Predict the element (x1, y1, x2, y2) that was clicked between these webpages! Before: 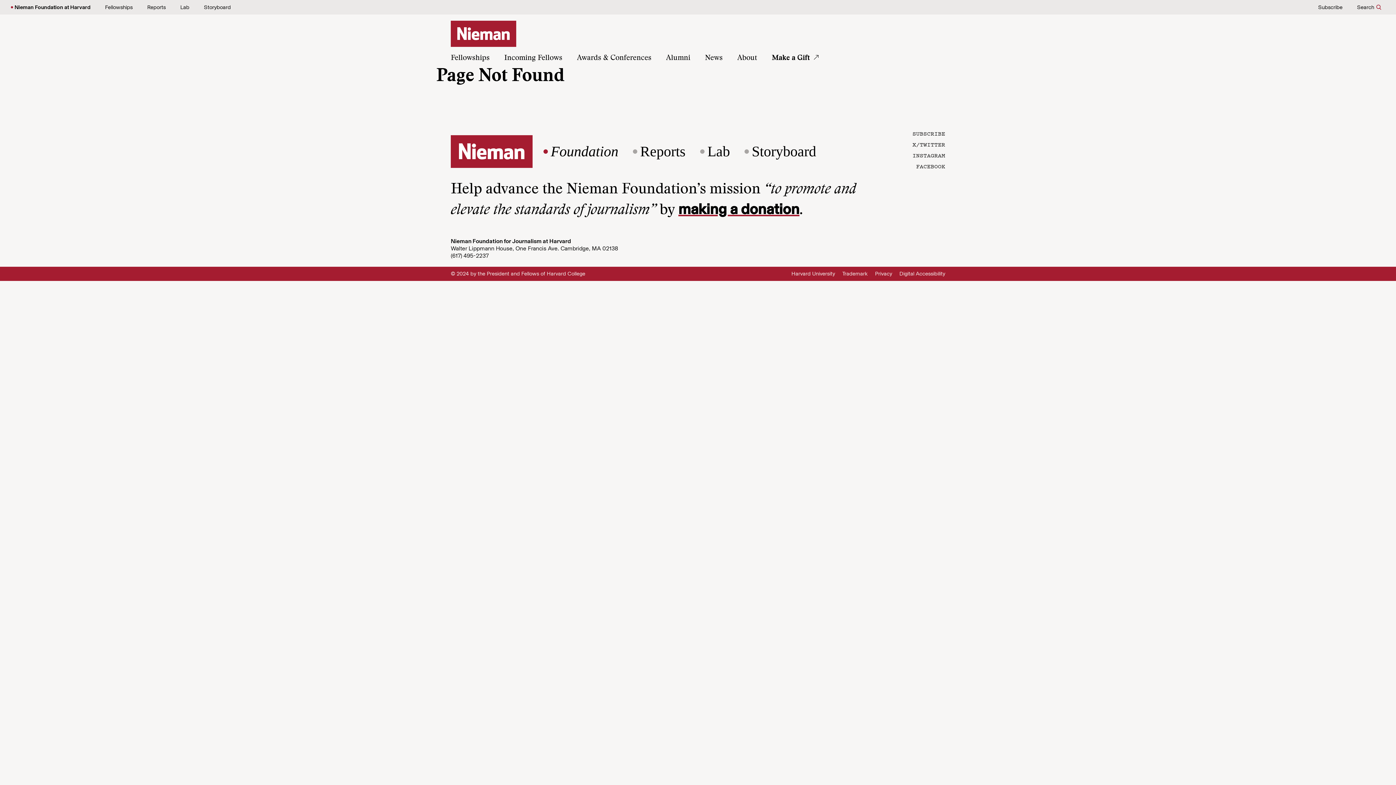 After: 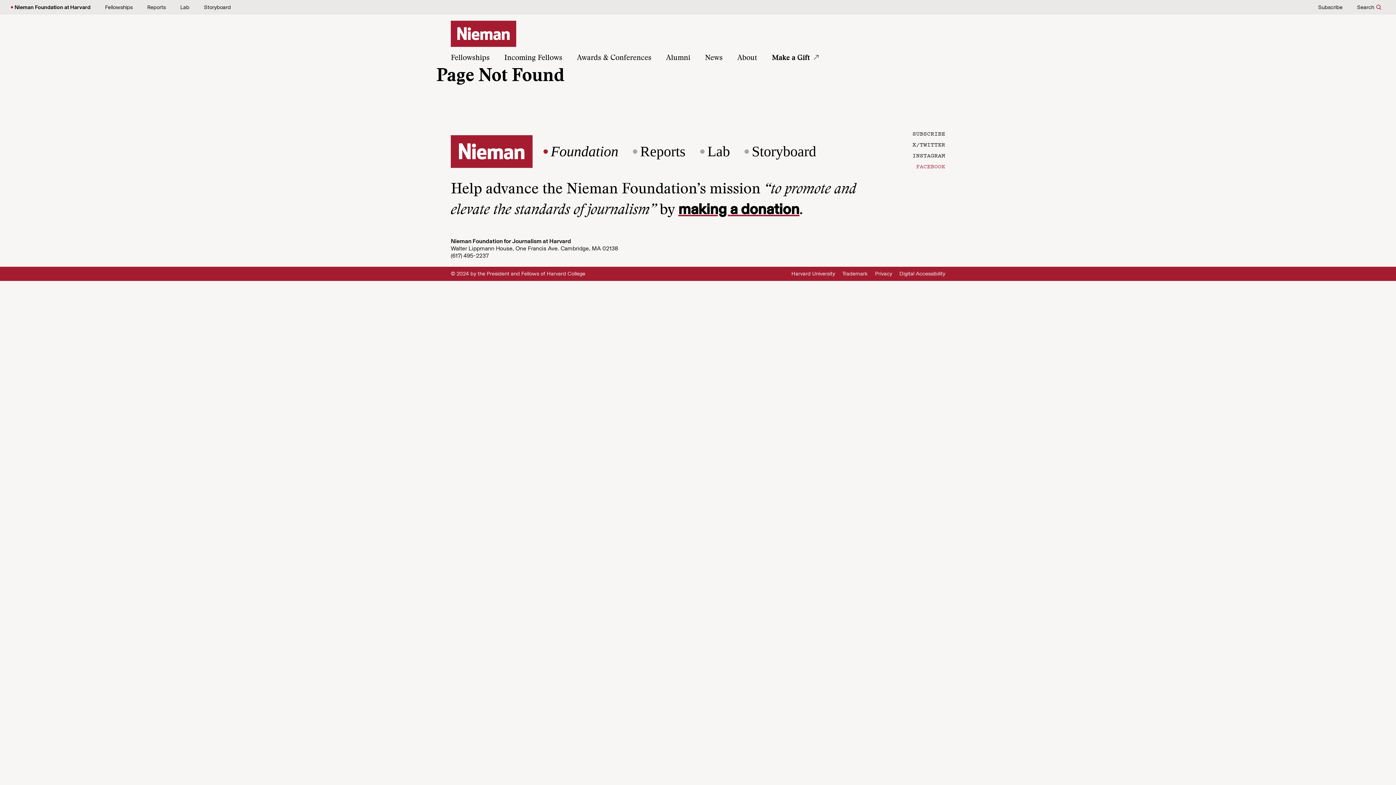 Action: bbox: (916, 162, 945, 170) label: FACEBOOK